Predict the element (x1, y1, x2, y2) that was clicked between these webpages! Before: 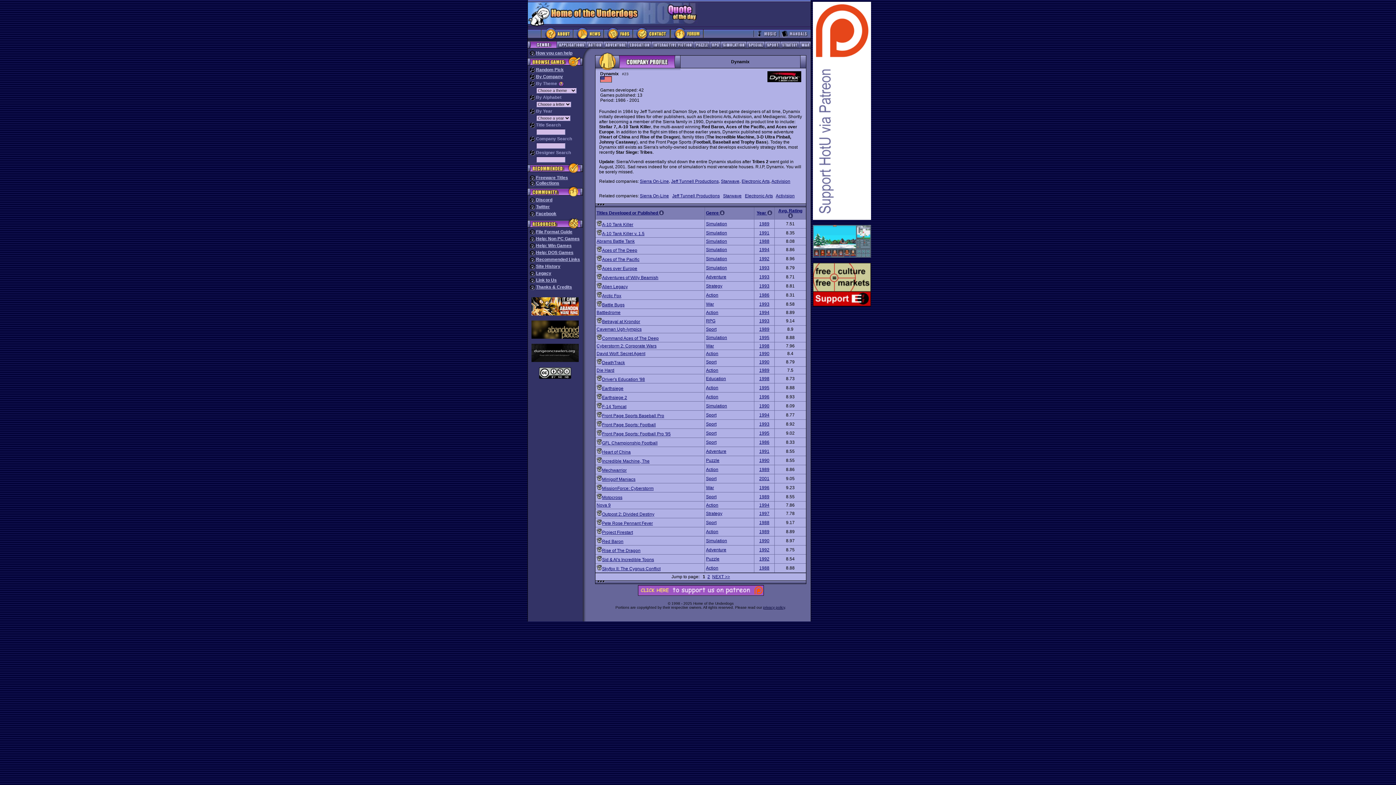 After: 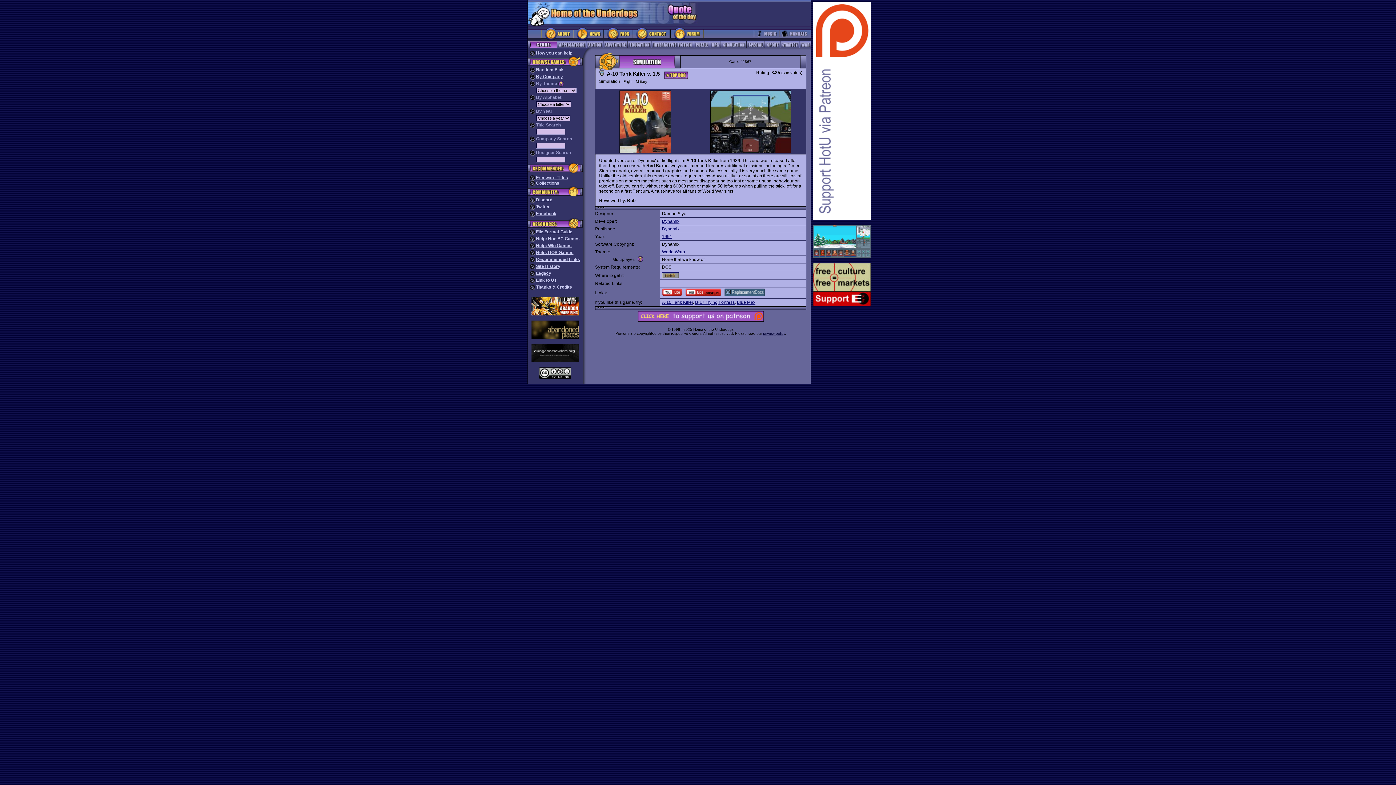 Action: label: A-10 Tank Killer v. 1.5 bbox: (602, 231, 644, 236)